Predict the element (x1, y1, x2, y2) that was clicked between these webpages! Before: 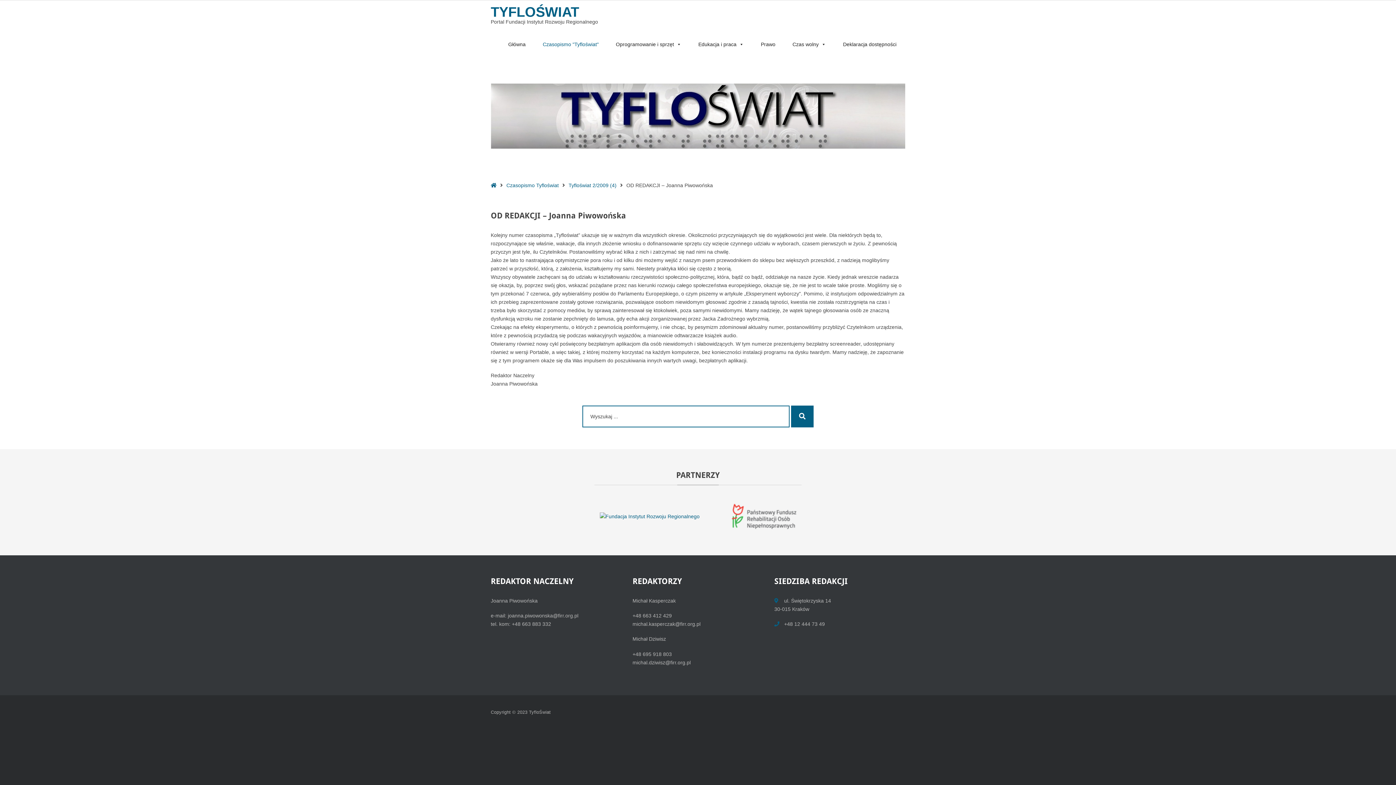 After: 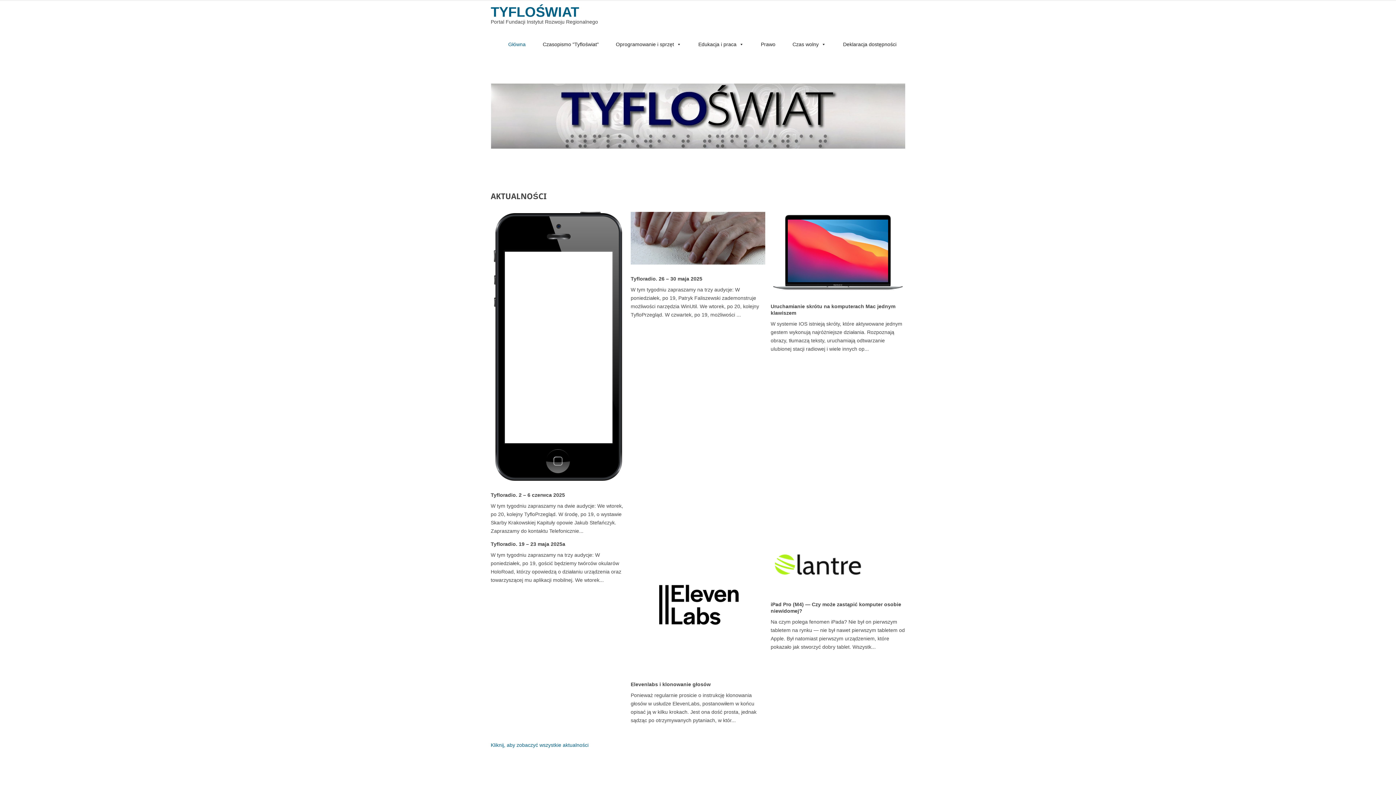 Action: bbox: (500, 29, 534, 61) label: Główna